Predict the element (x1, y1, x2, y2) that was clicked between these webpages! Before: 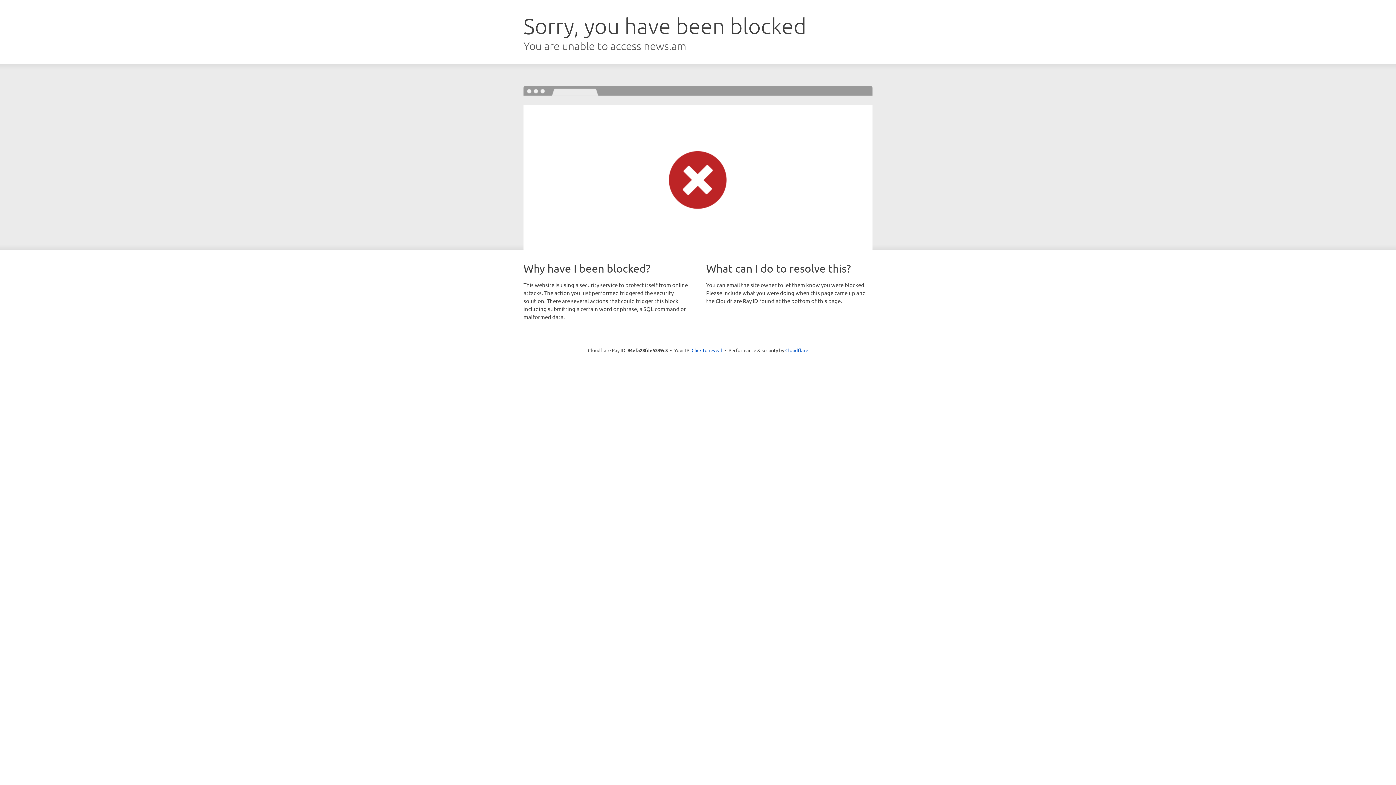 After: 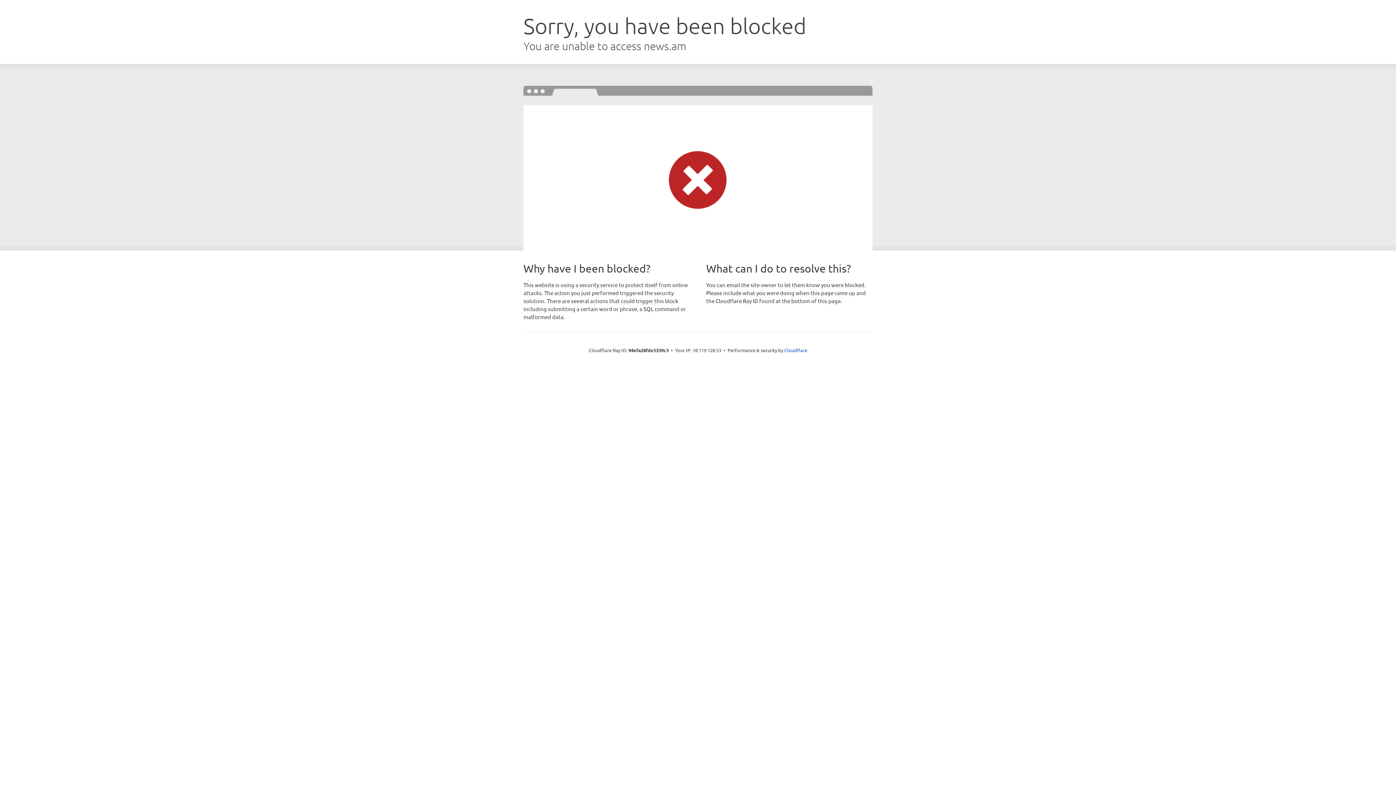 Action: bbox: (691, 346, 722, 353) label: Click to reveal